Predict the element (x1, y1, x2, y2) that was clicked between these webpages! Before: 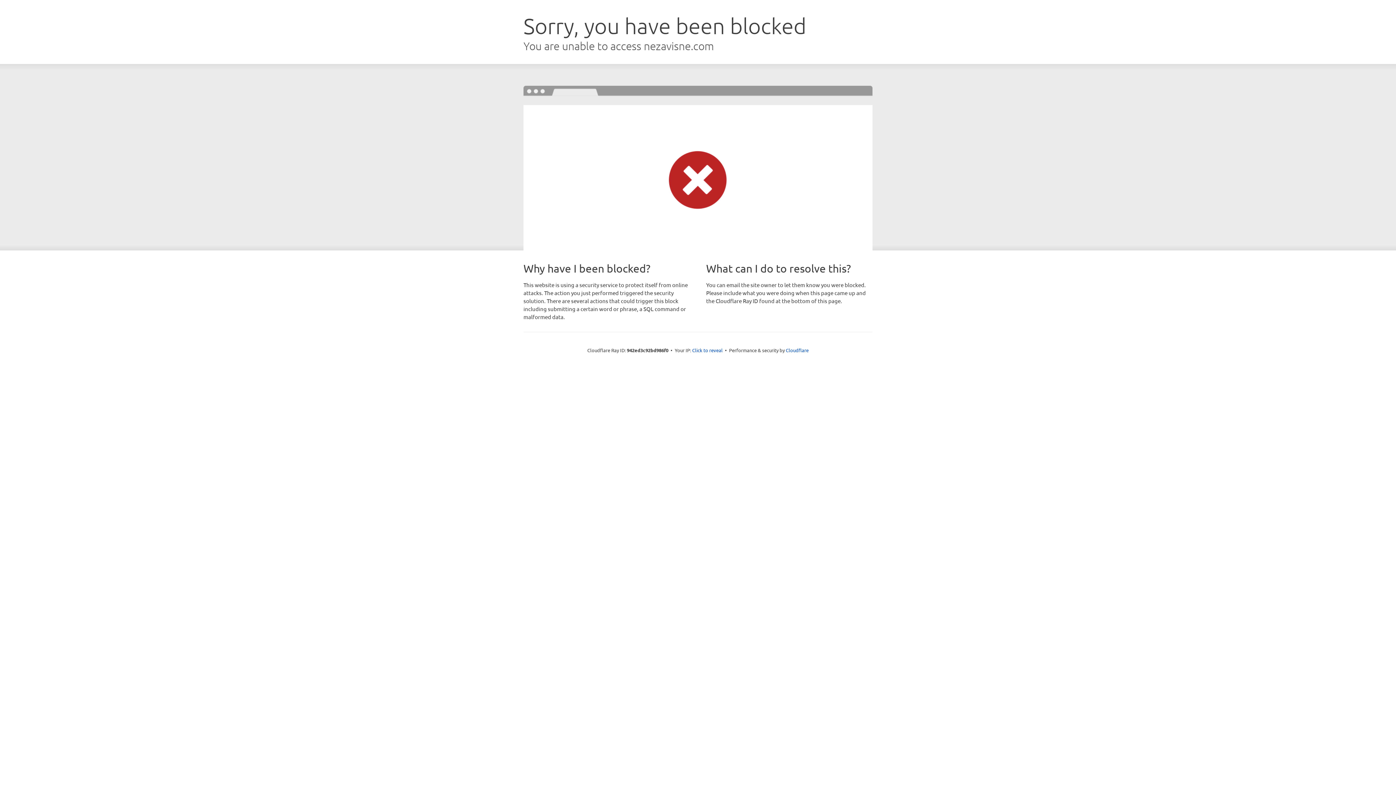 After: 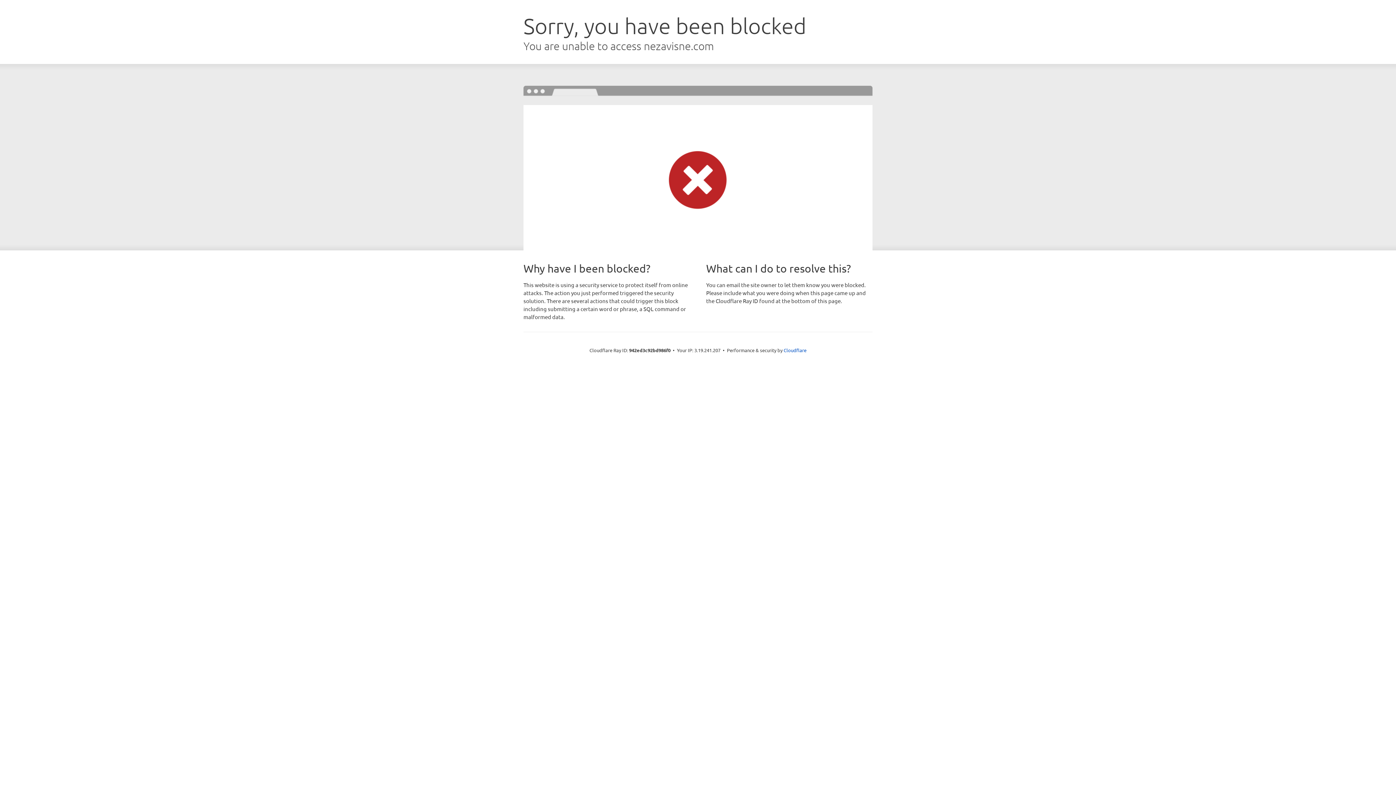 Action: bbox: (692, 346, 722, 353) label: Click to reveal